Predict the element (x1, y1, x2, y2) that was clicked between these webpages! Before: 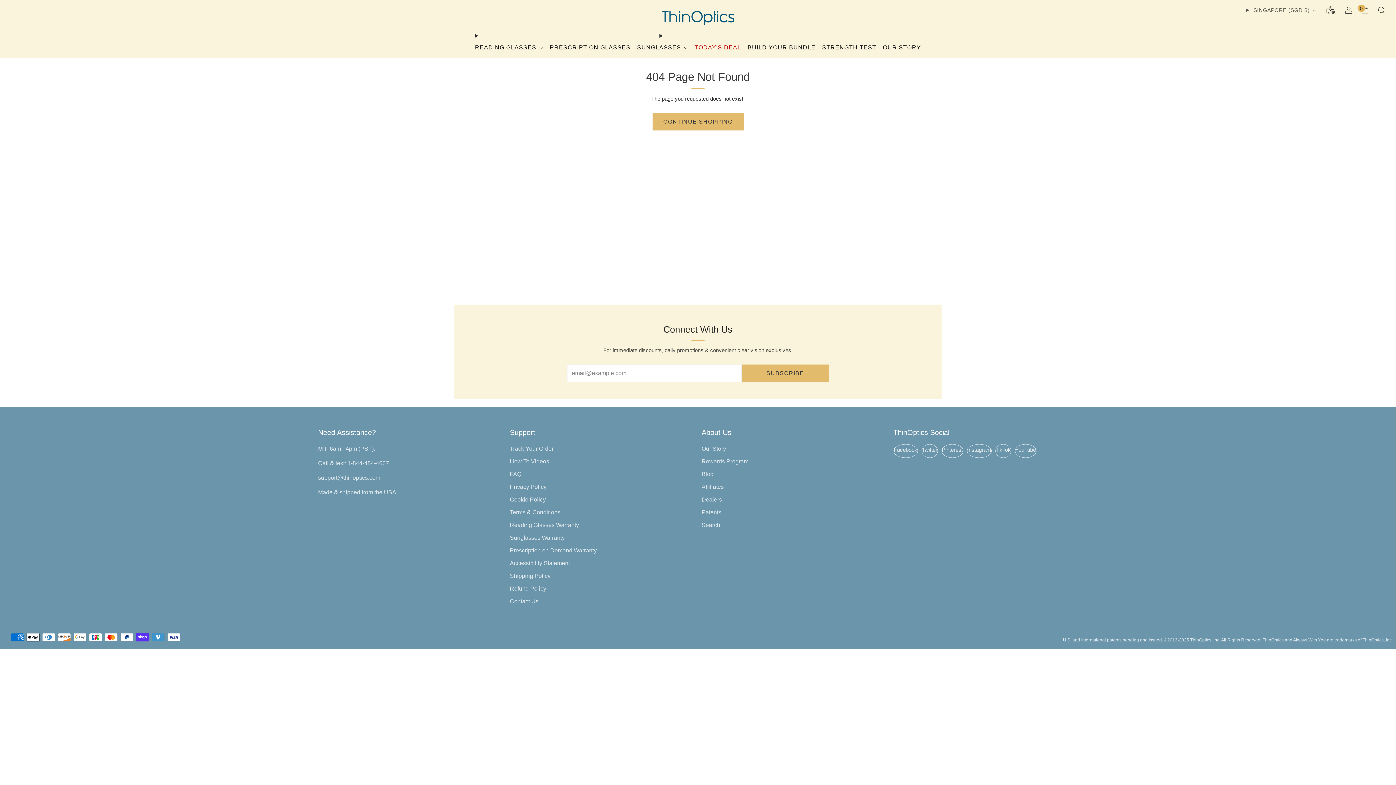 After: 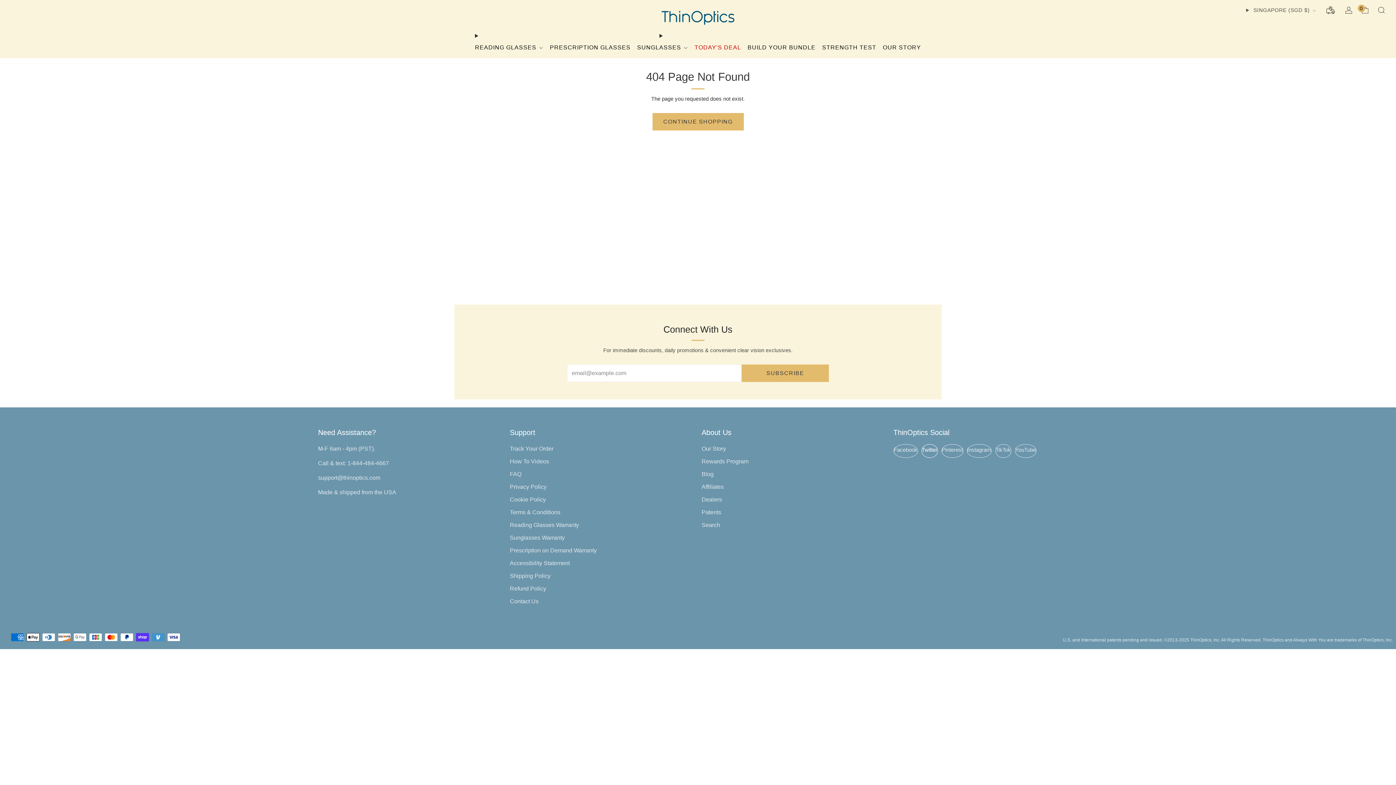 Action: bbox: (921, 444, 938, 458) label: 	Twitter